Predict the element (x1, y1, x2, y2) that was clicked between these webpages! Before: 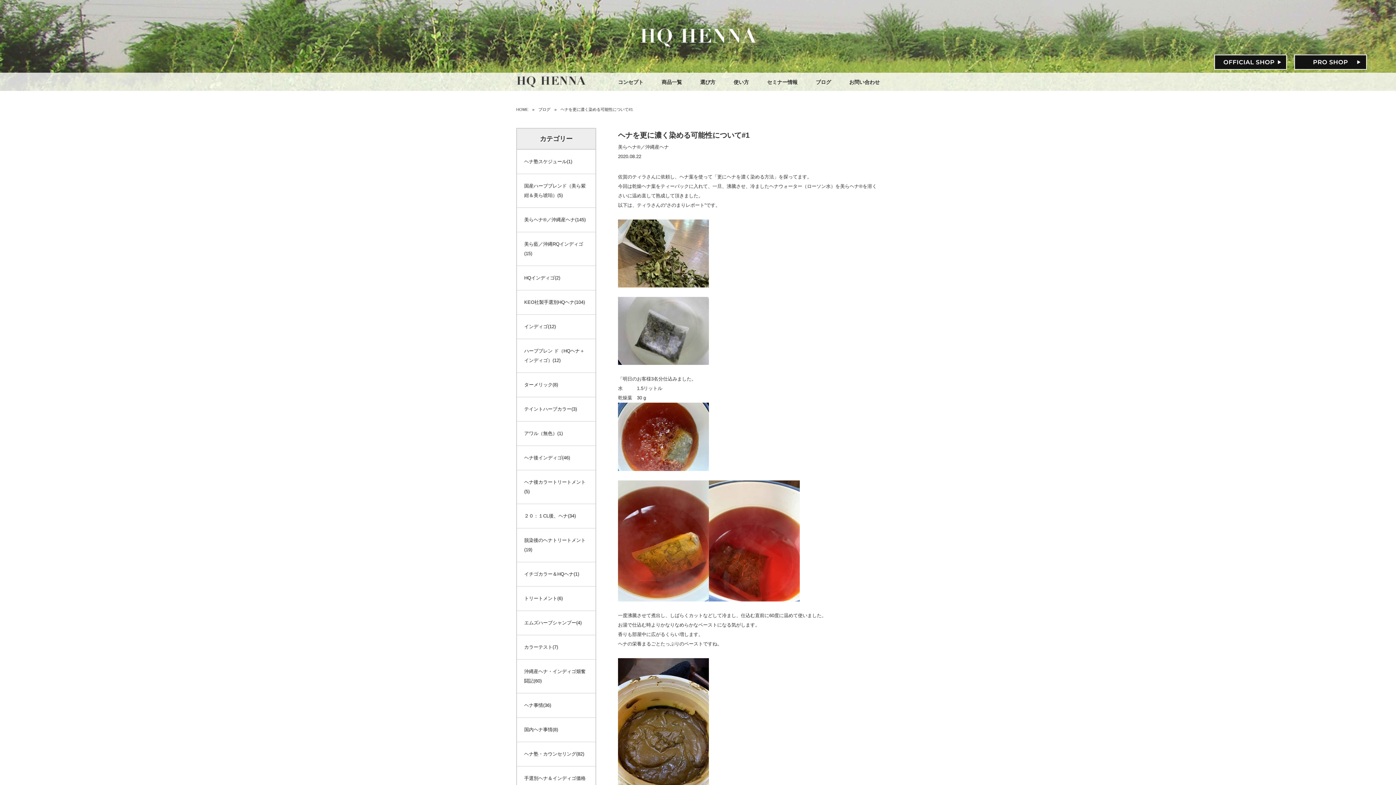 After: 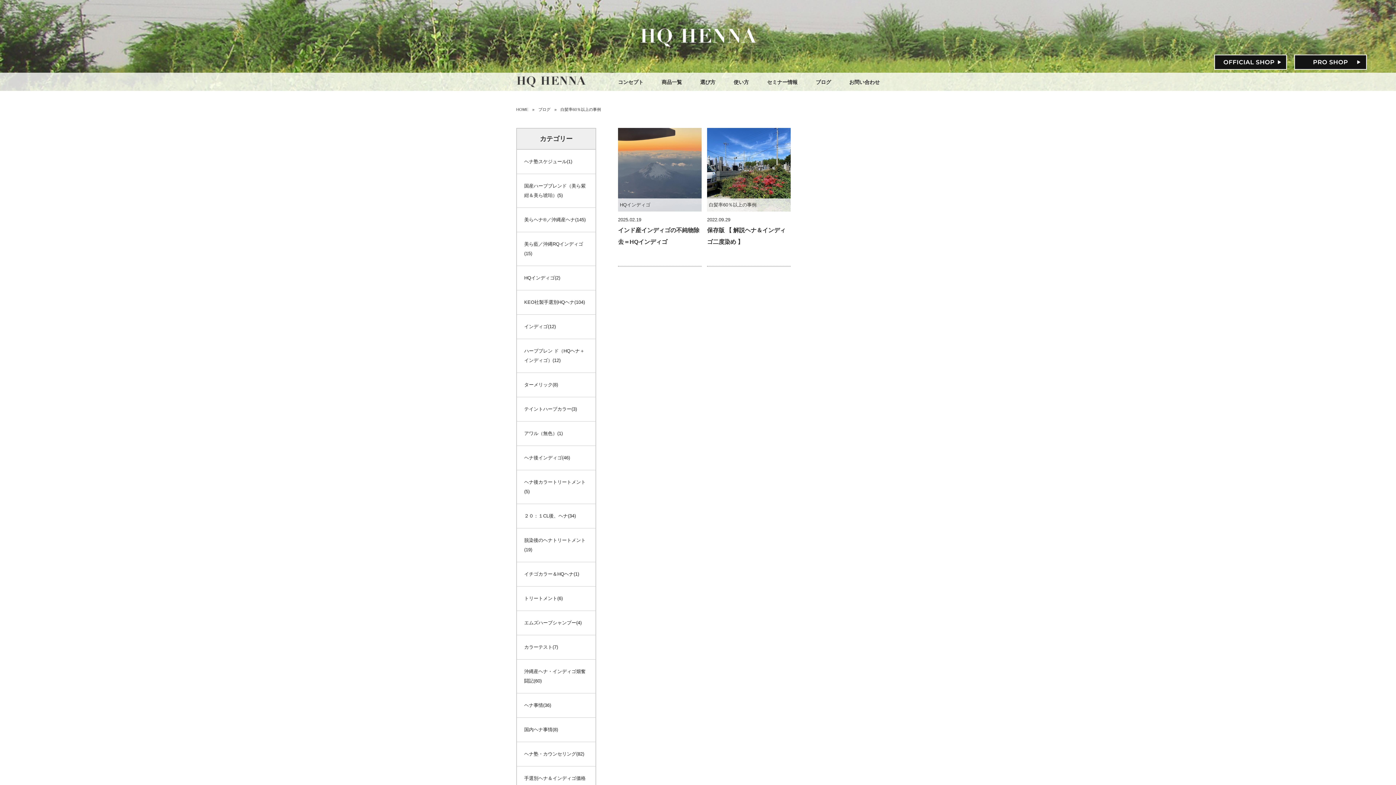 Action: label: HQインディゴ(2) bbox: (524, 275, 560, 280)